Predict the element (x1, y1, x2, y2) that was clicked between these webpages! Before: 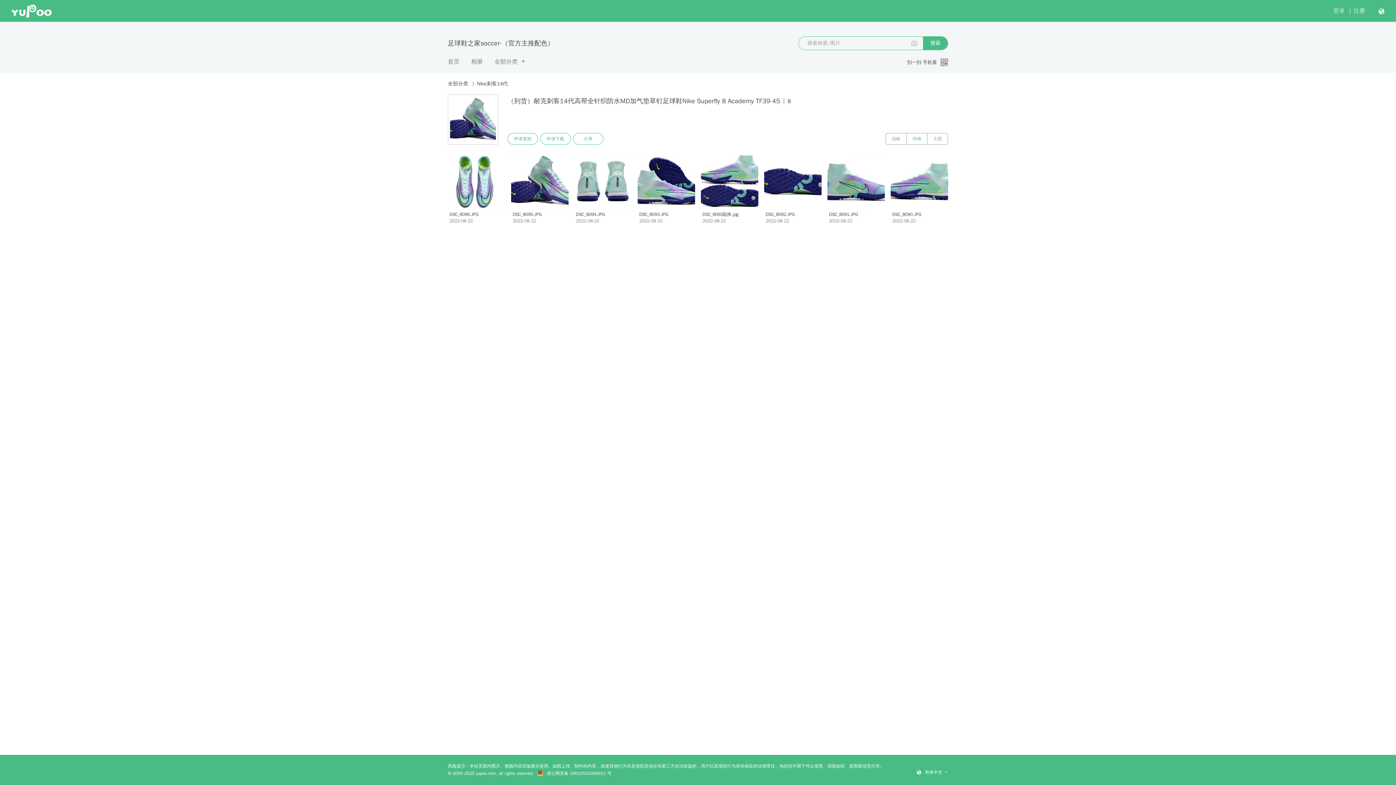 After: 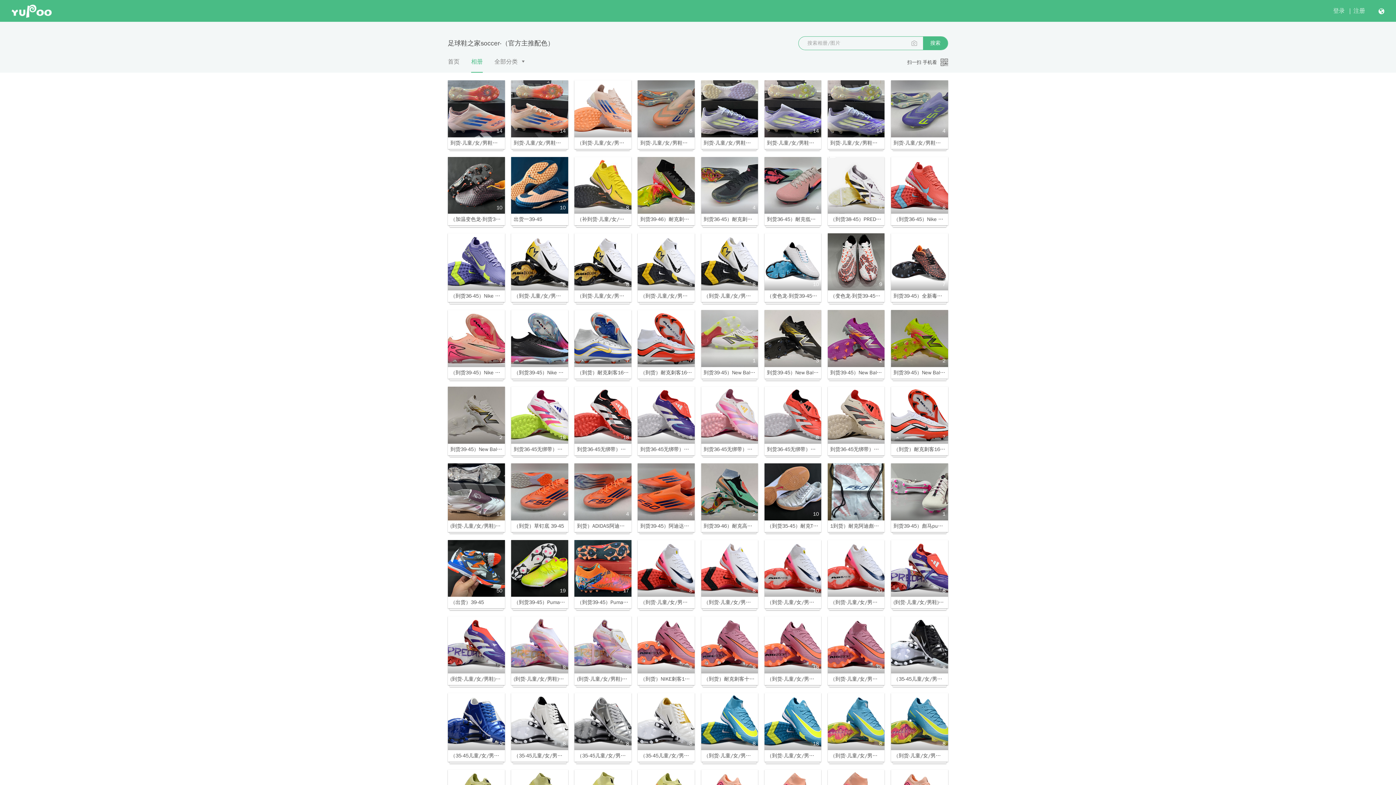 Action: label: 相册 bbox: (471, 57, 482, 72)